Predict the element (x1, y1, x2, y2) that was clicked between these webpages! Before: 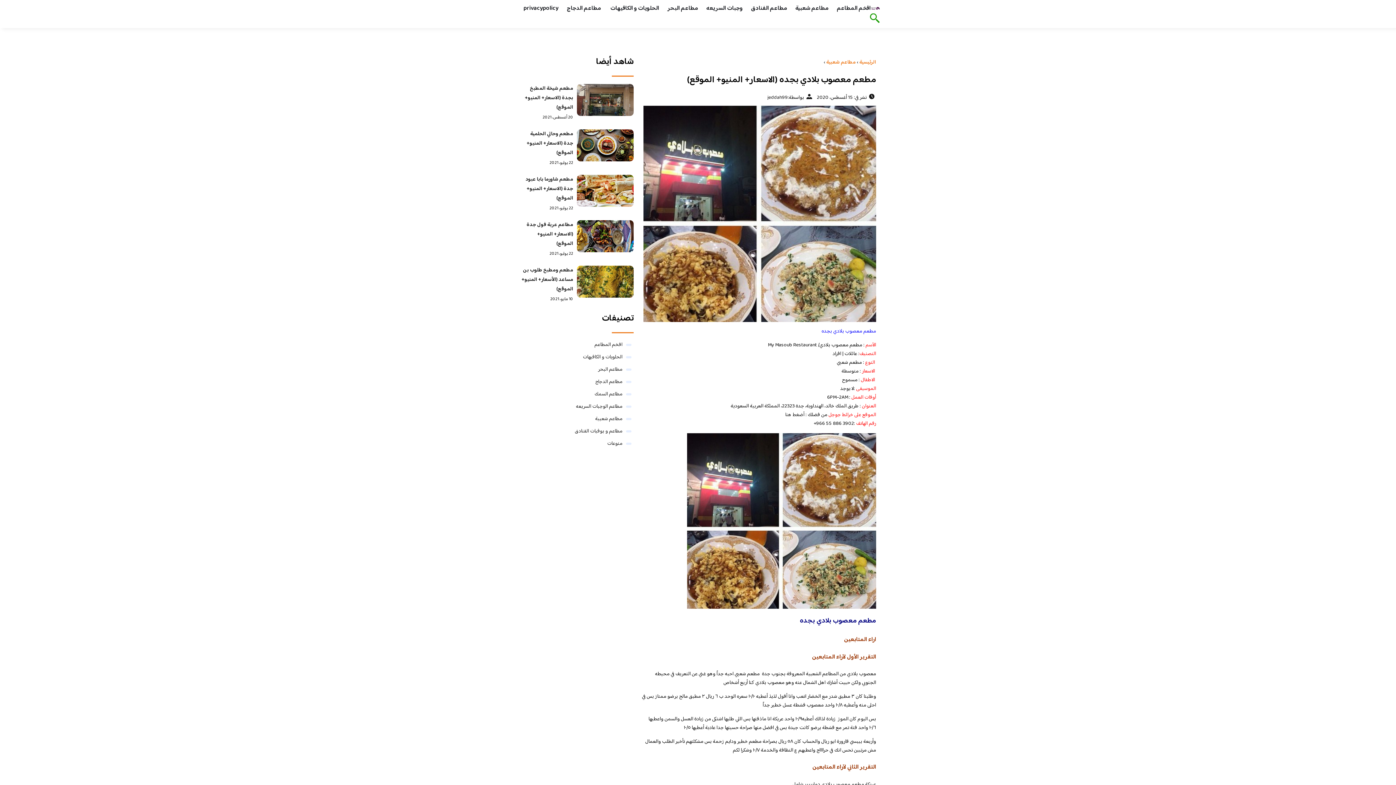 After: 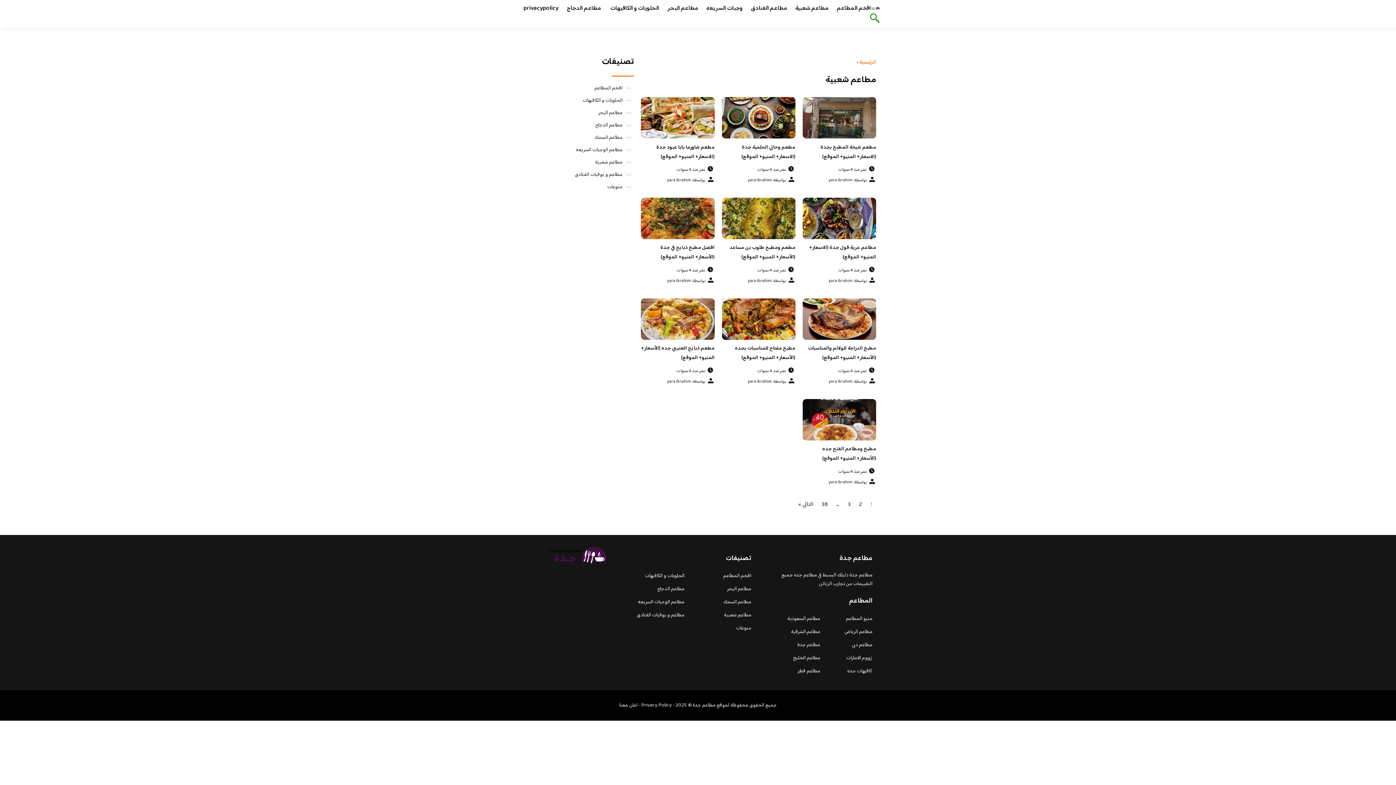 Action: label: مطاعم شعبية bbox: (795, 3, 828, 13)